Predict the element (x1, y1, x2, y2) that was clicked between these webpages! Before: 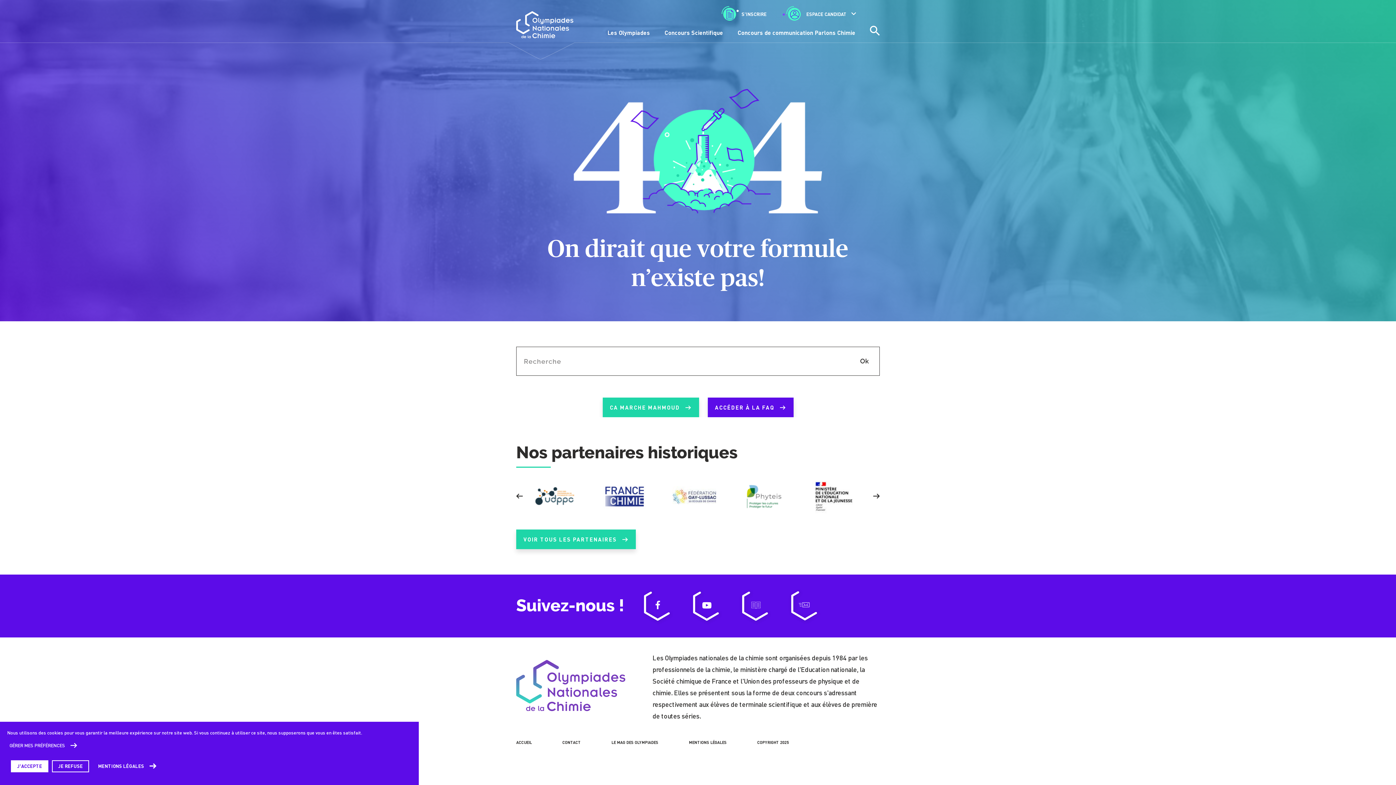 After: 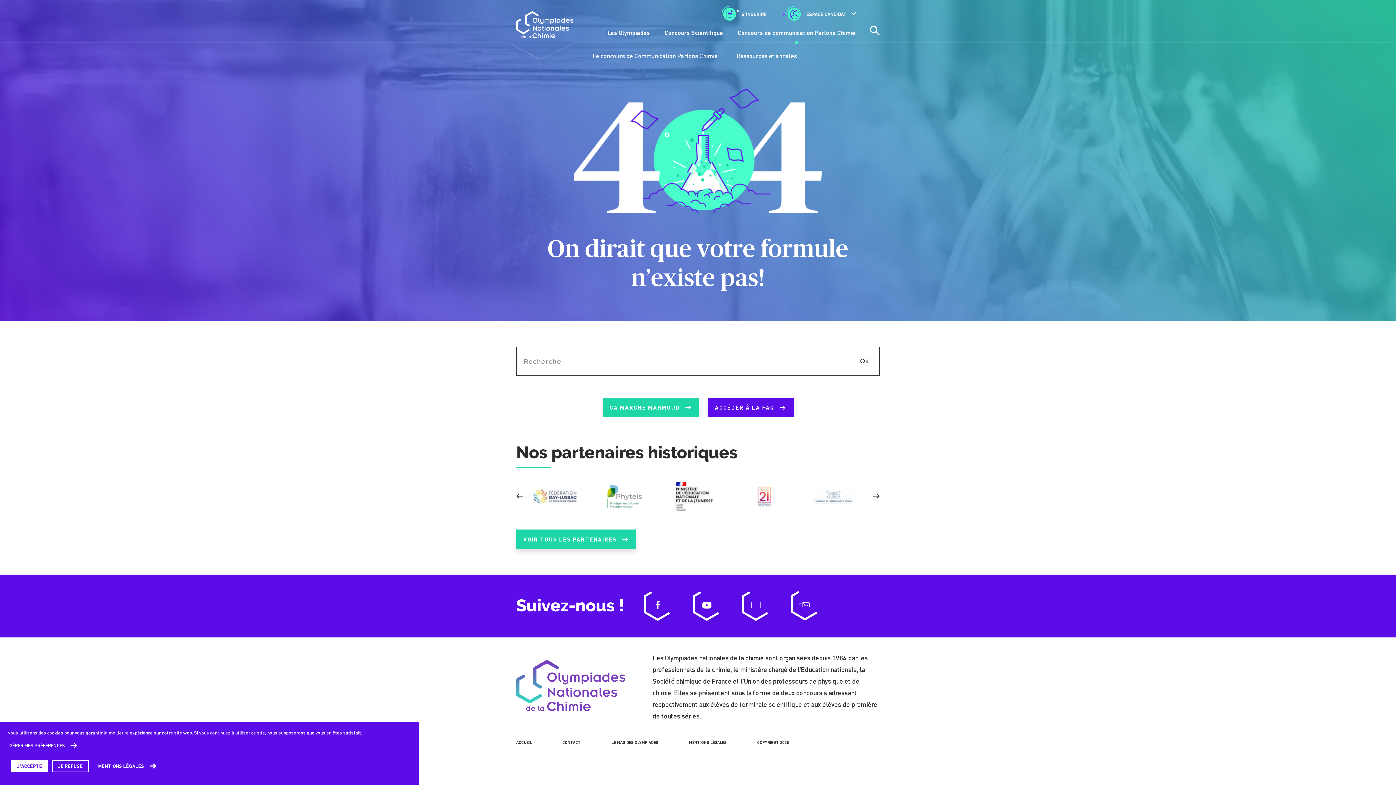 Action: label: Concours de communication Parlons Chimie bbox: (737, 29, 855, 36)